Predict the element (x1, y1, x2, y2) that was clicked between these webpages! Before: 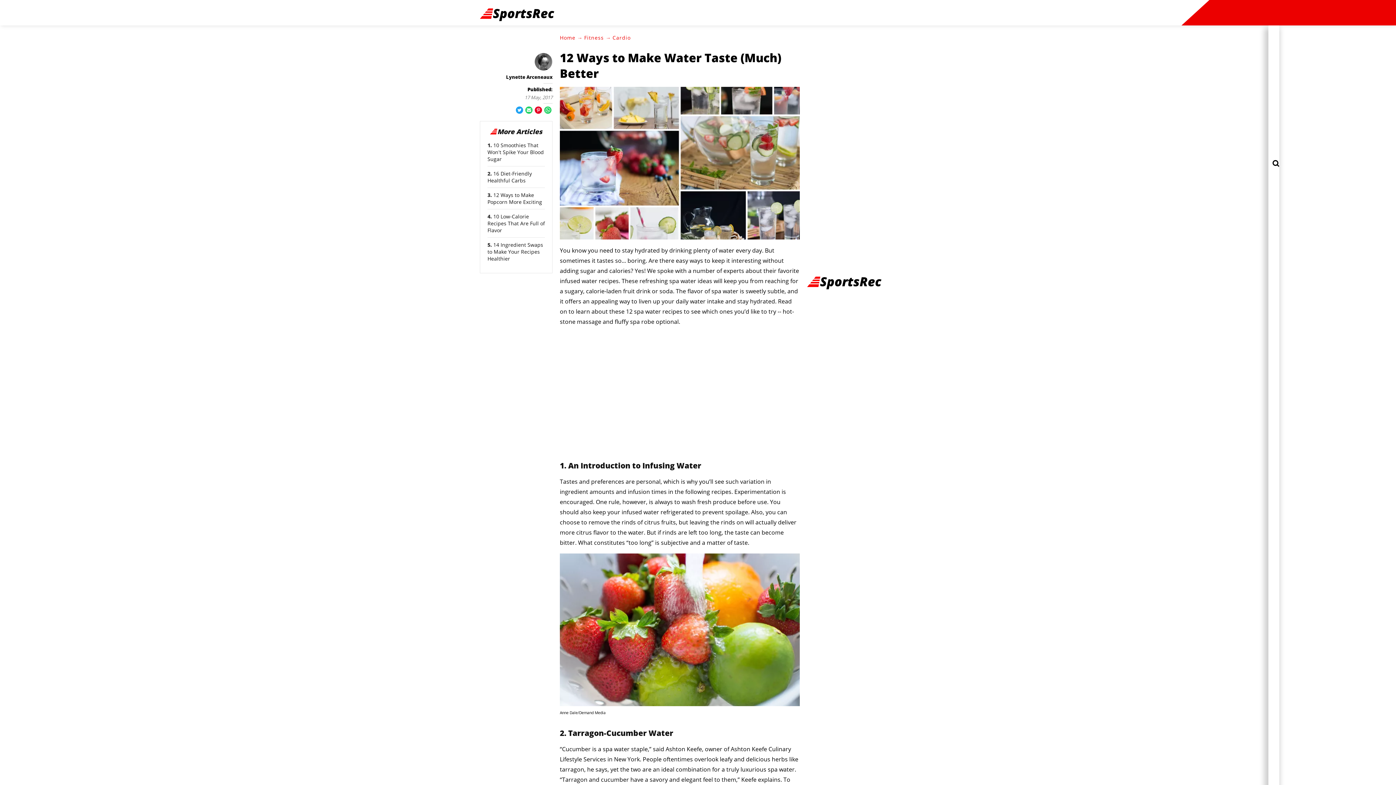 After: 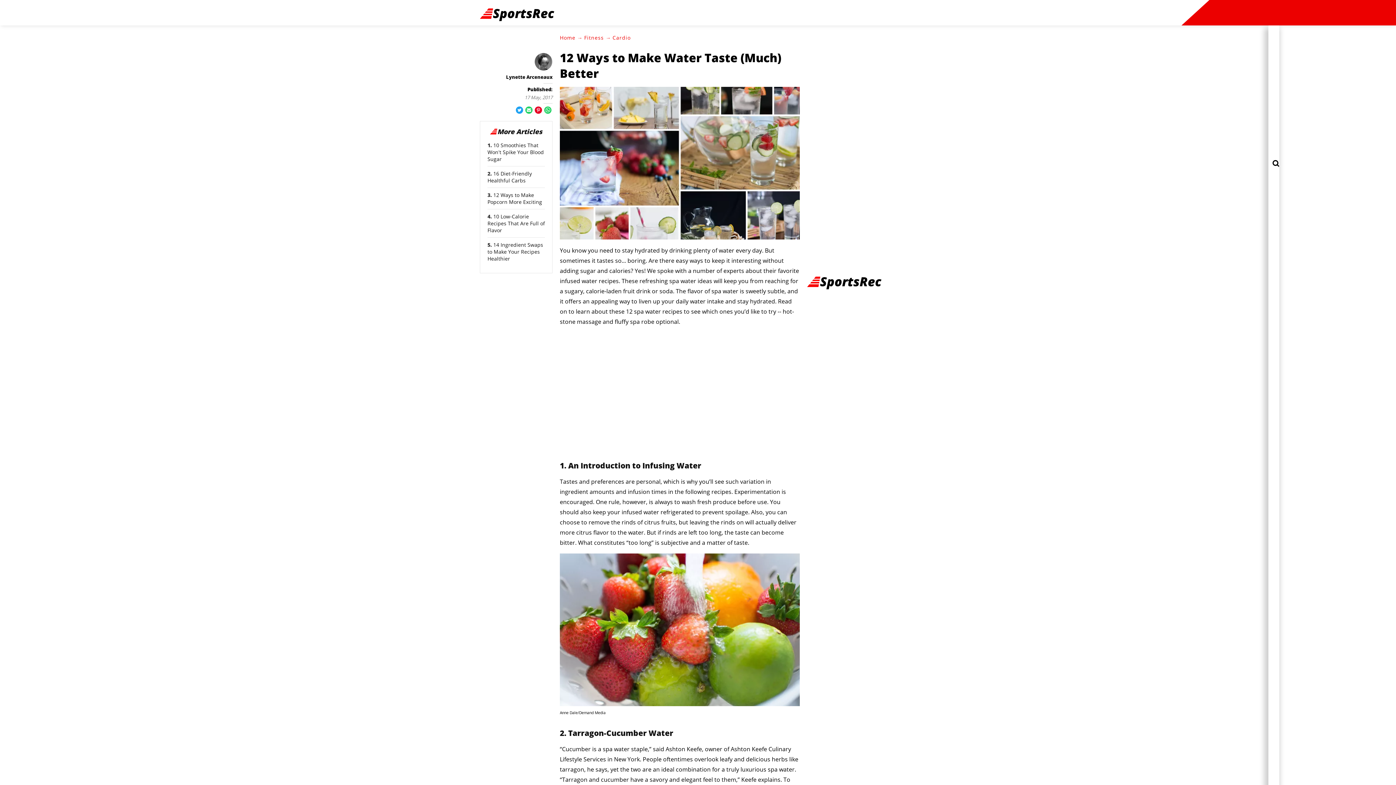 Action: bbox: (525, 106, 532, 113) label: Share via Email